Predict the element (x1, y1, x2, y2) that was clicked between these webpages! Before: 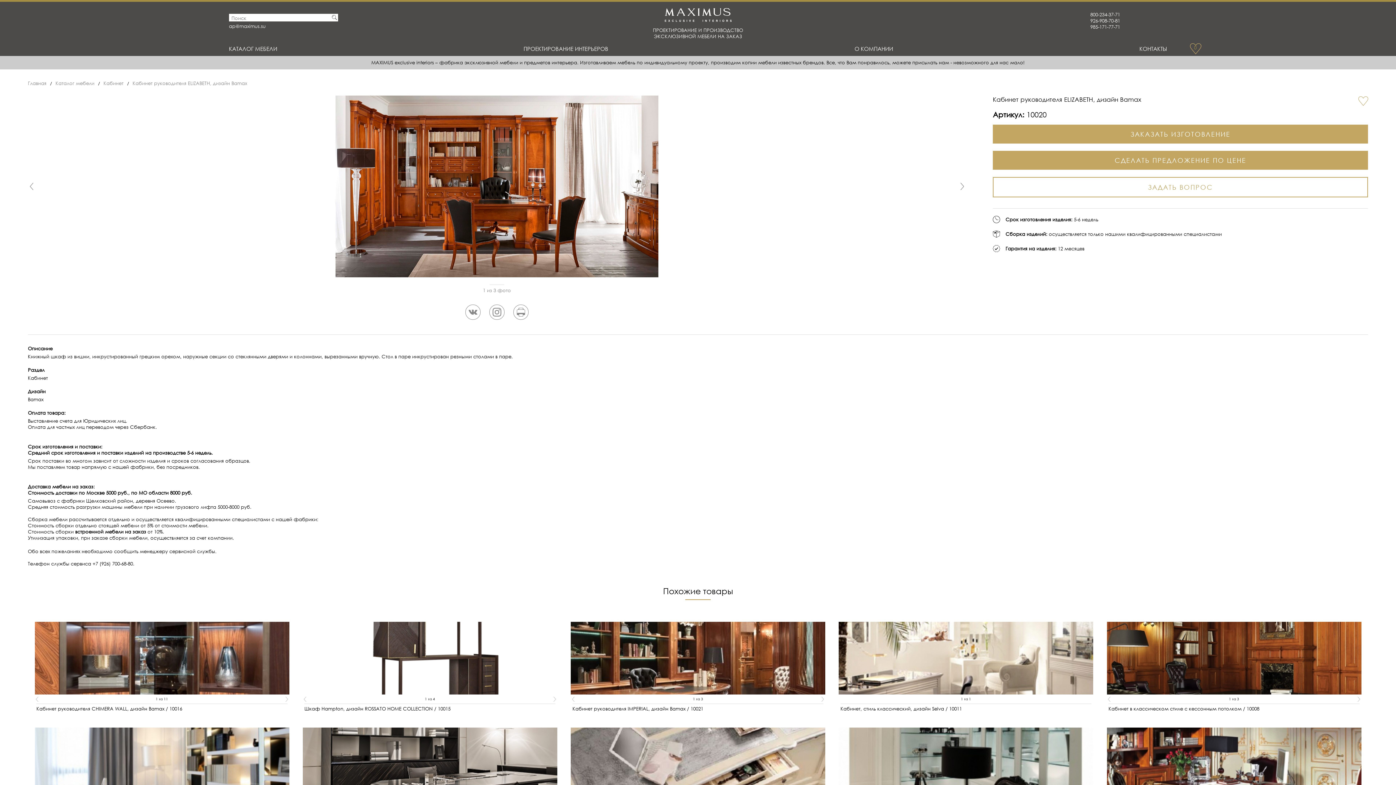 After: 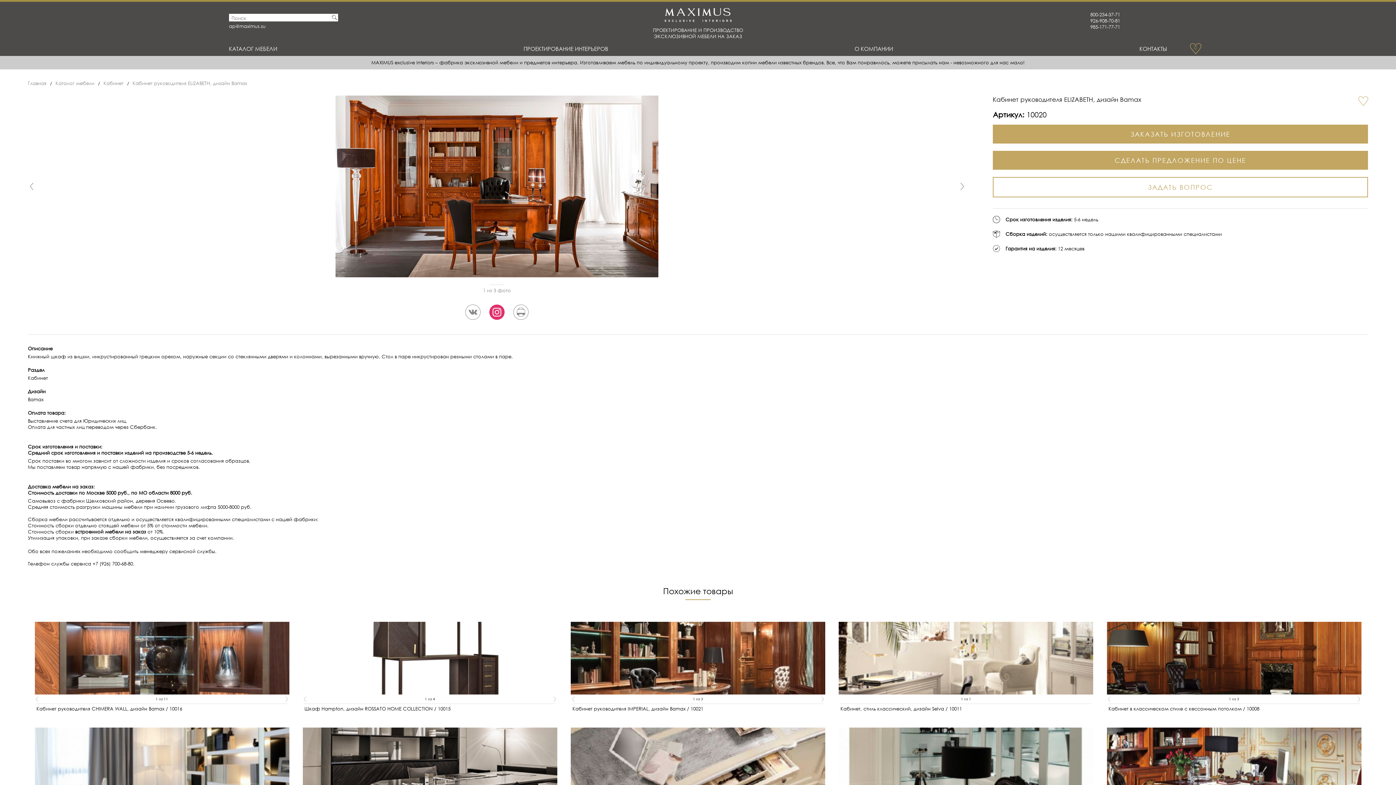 Action: bbox: (485, 312, 509, 318) label:  